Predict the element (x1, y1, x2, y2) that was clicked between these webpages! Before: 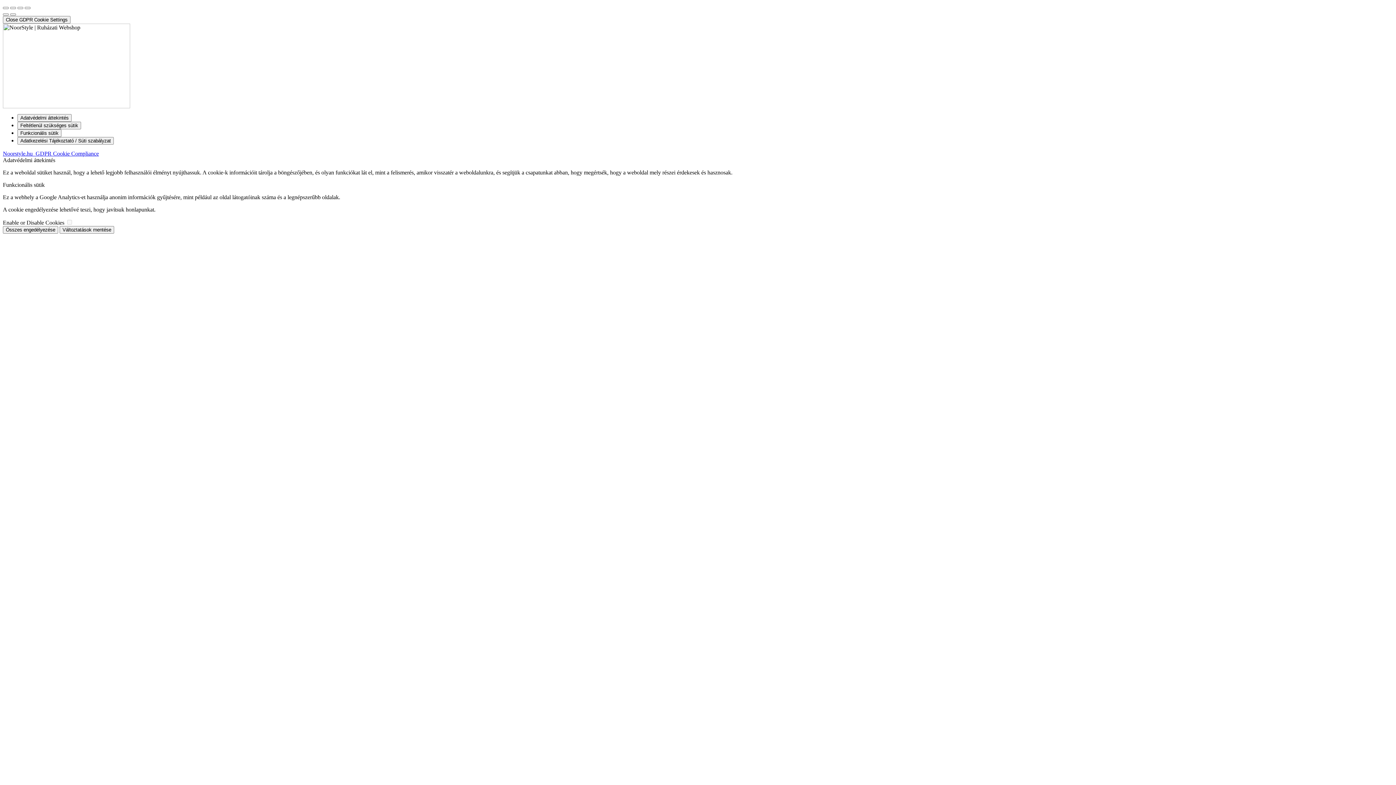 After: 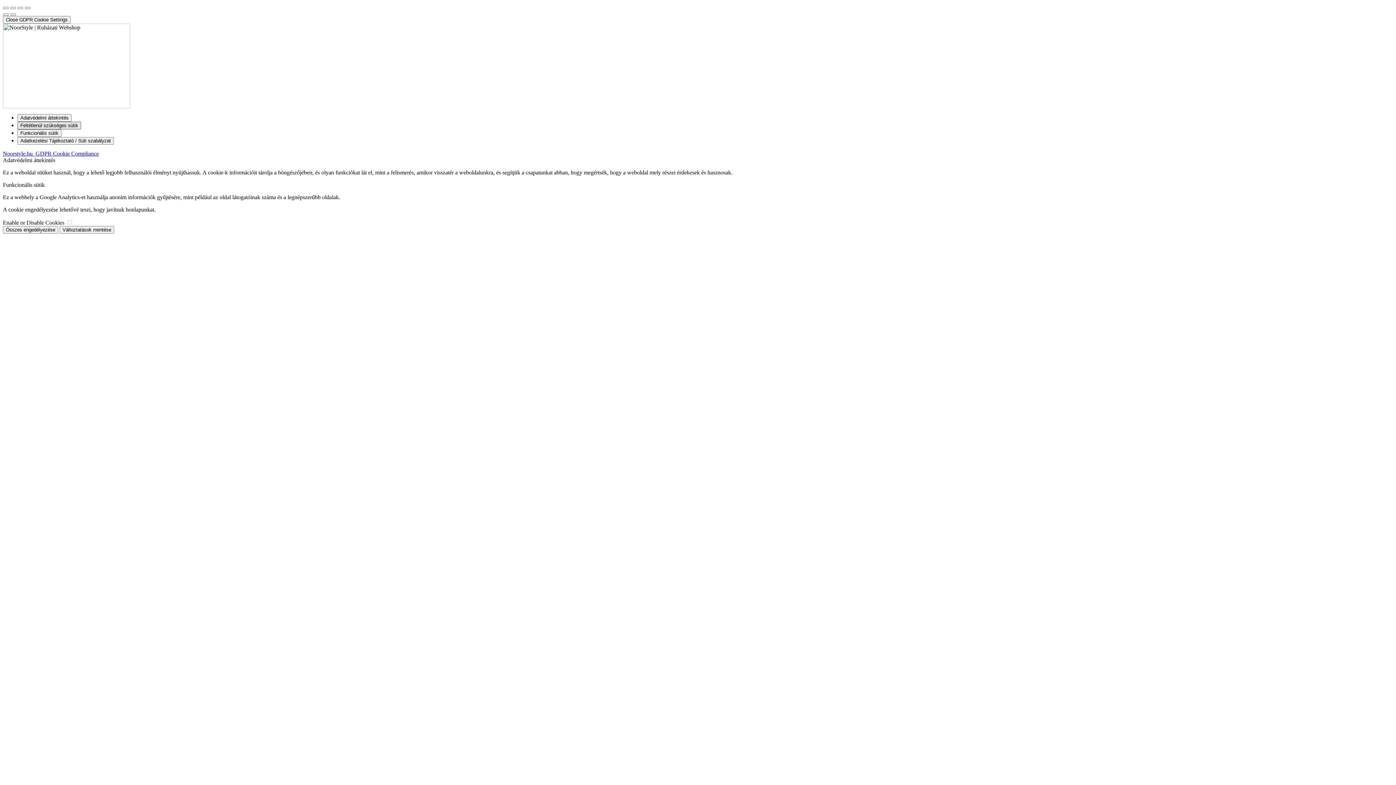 Action: bbox: (17, 121, 81, 129) label: Feltétlenül szükséges sütik